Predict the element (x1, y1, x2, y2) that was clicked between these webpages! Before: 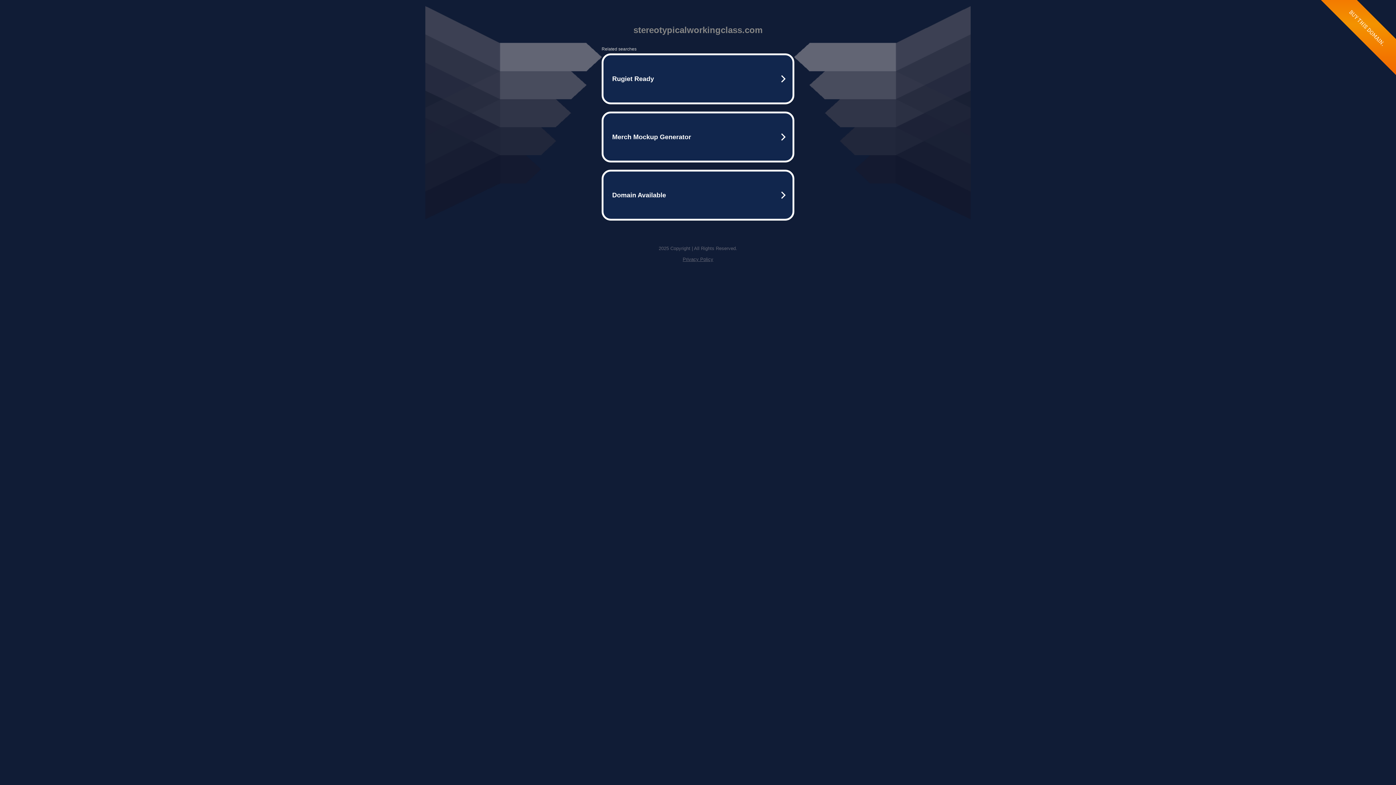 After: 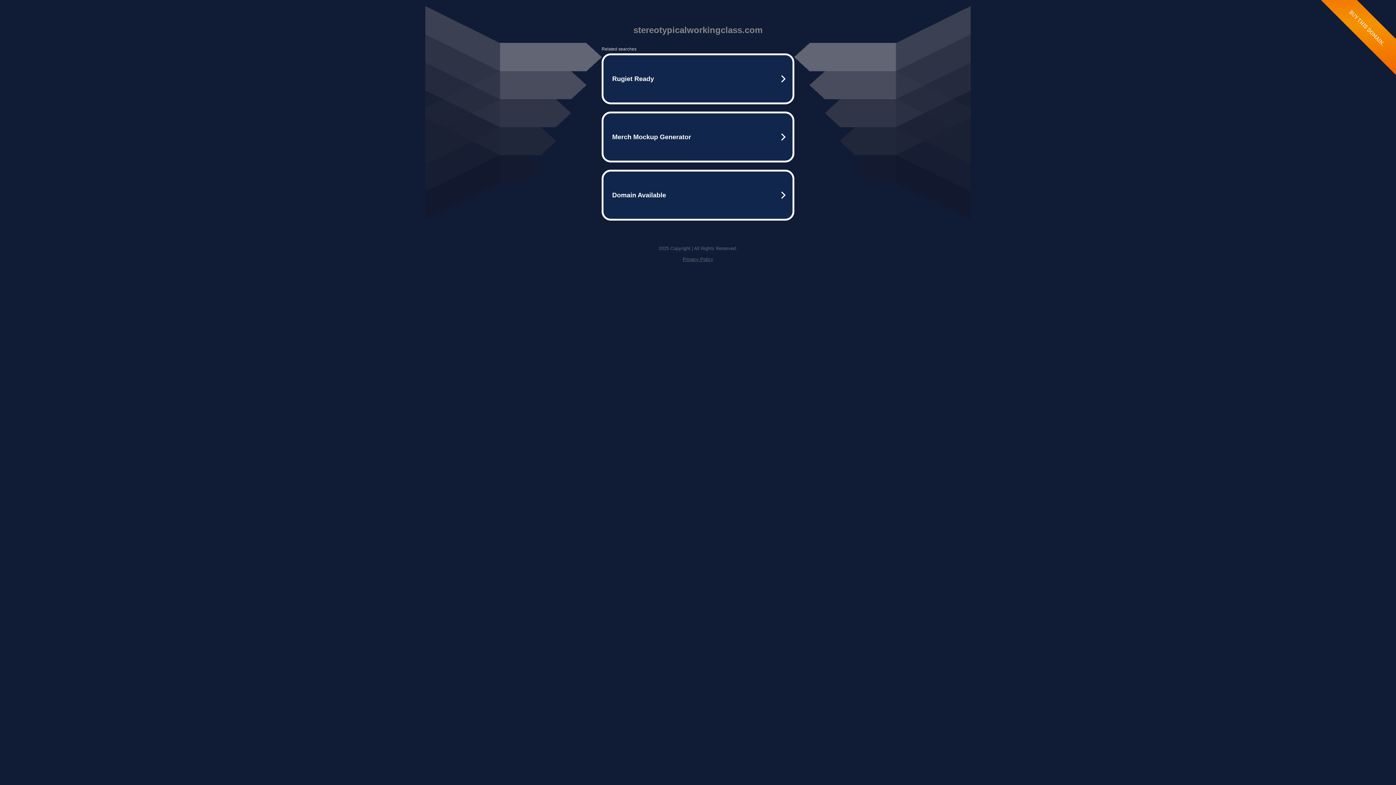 Action: label: Privacy Policy bbox: (682, 256, 713, 262)